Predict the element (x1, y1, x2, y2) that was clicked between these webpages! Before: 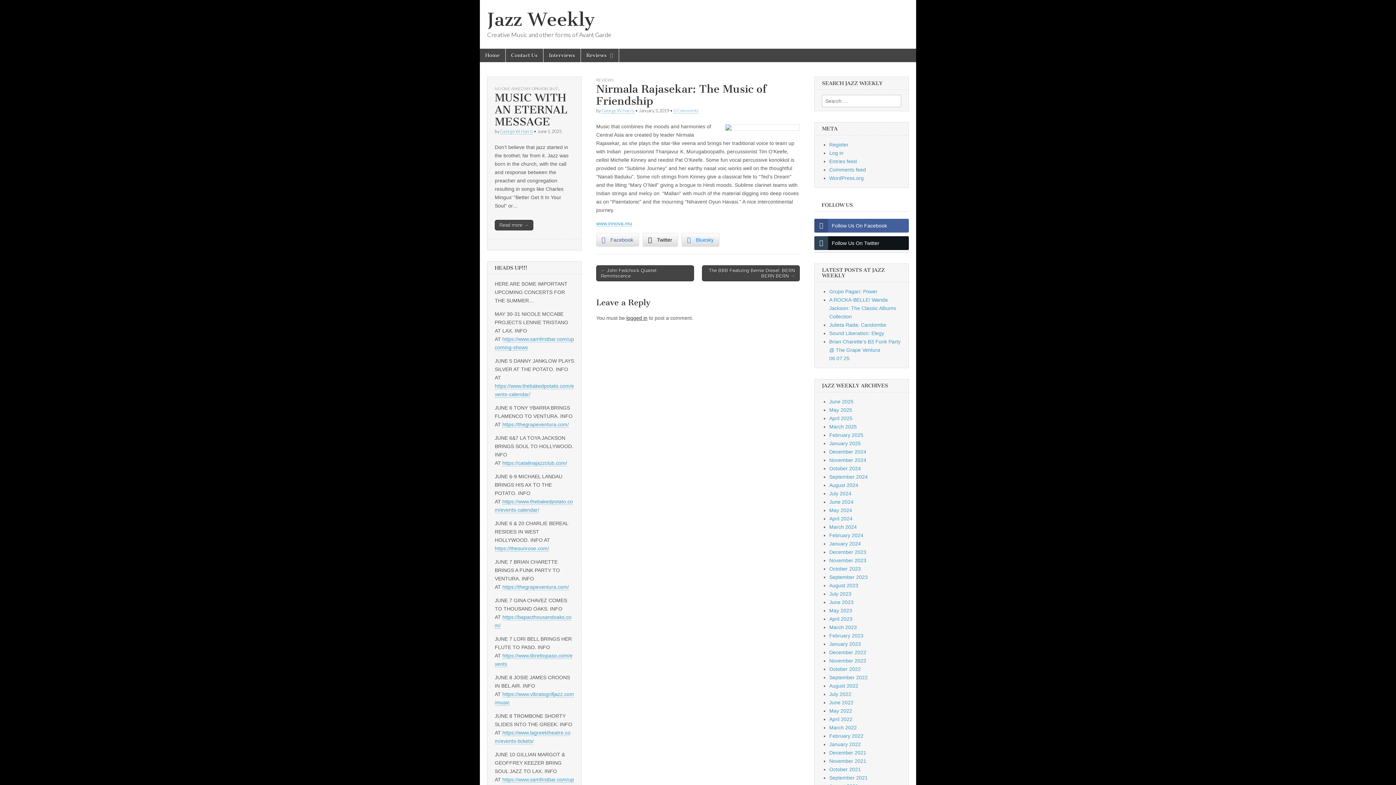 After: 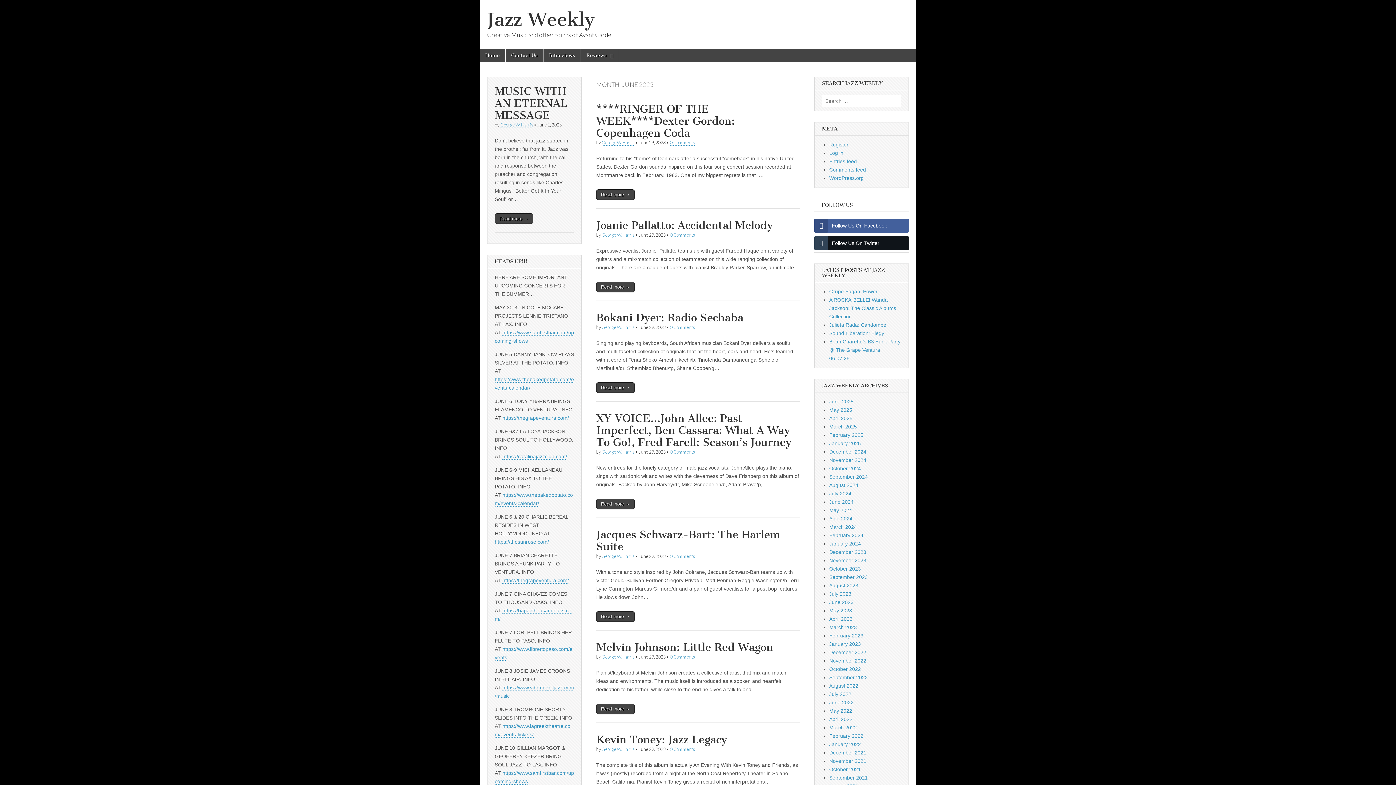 Action: bbox: (829, 599, 853, 605) label: June 2023